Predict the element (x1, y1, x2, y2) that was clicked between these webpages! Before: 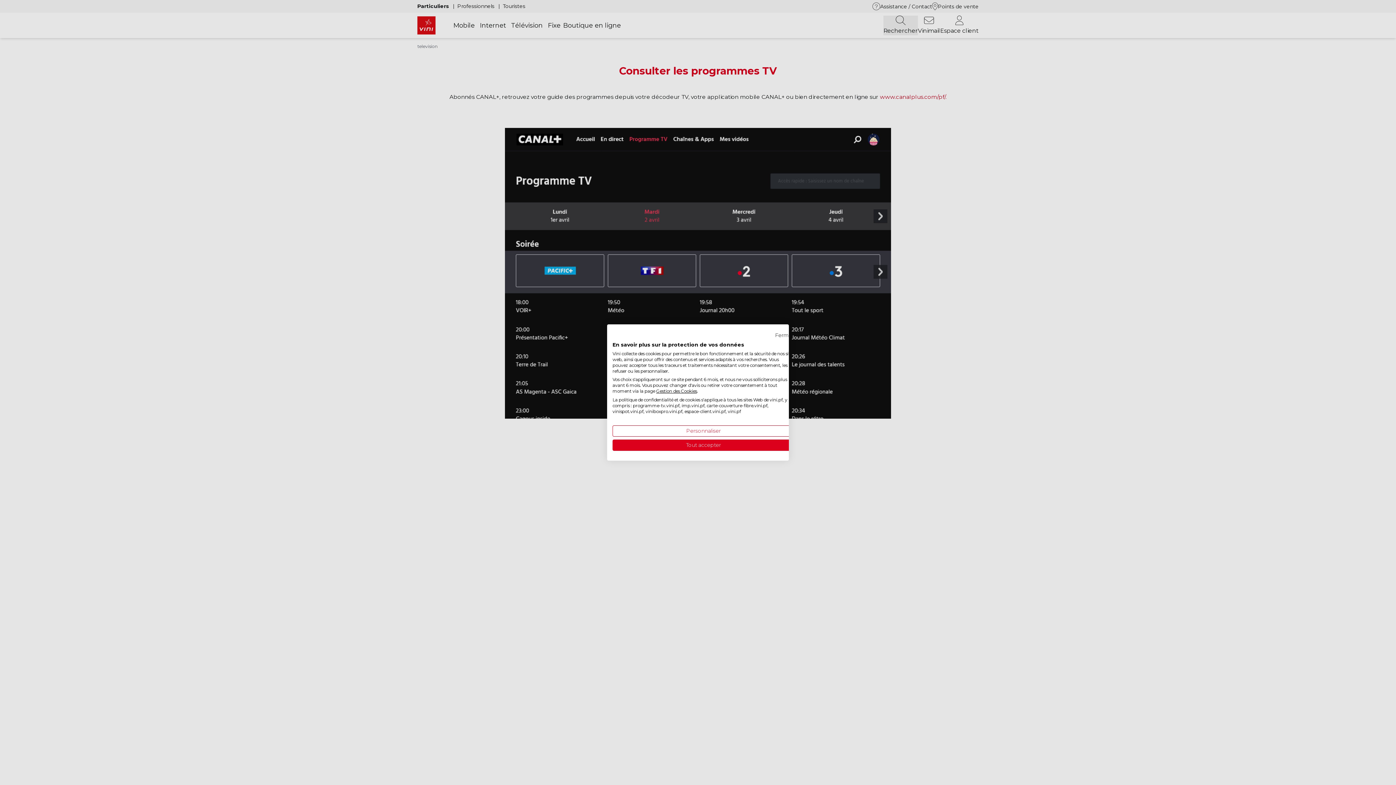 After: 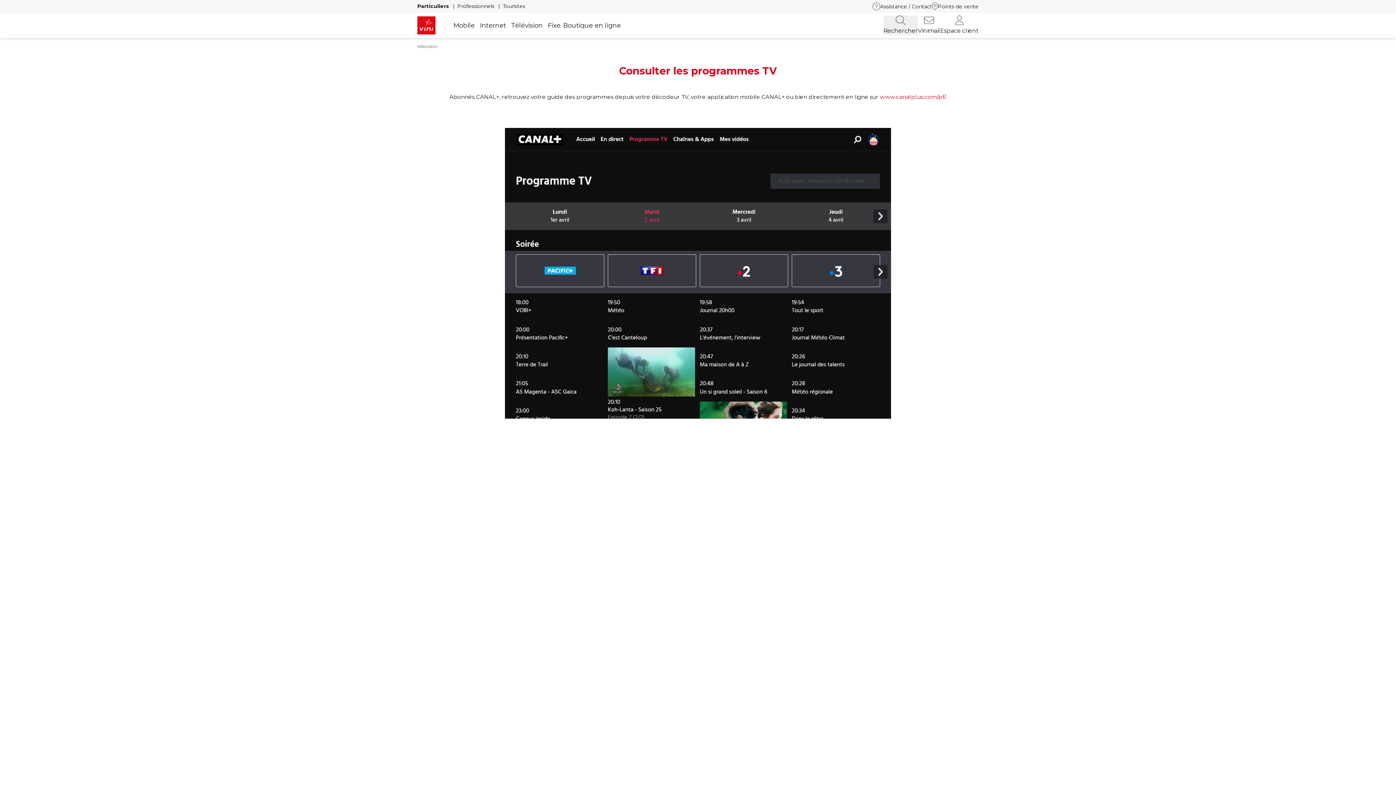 Action: label: Fermer cookie avis sans spécifier de préférences bbox: (774, 331, 794, 339)